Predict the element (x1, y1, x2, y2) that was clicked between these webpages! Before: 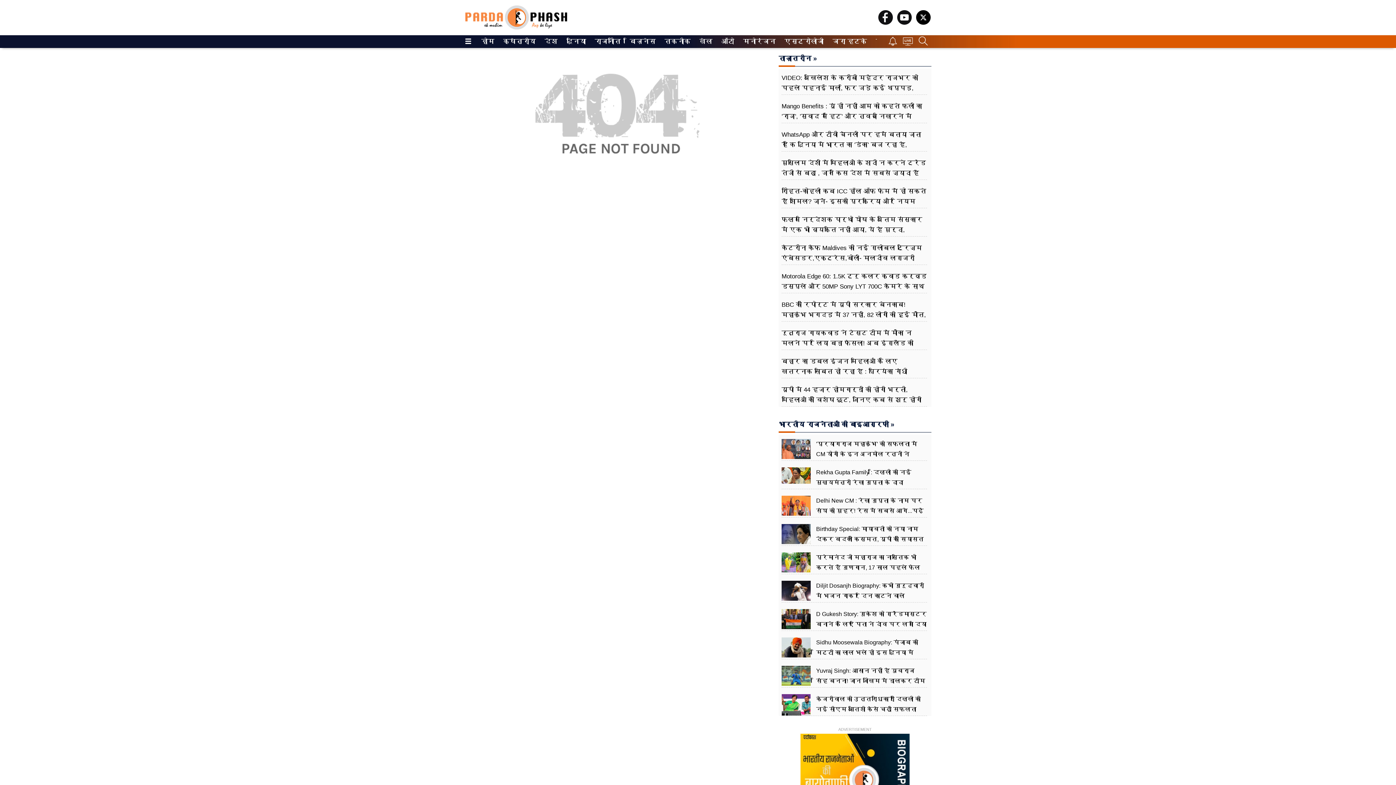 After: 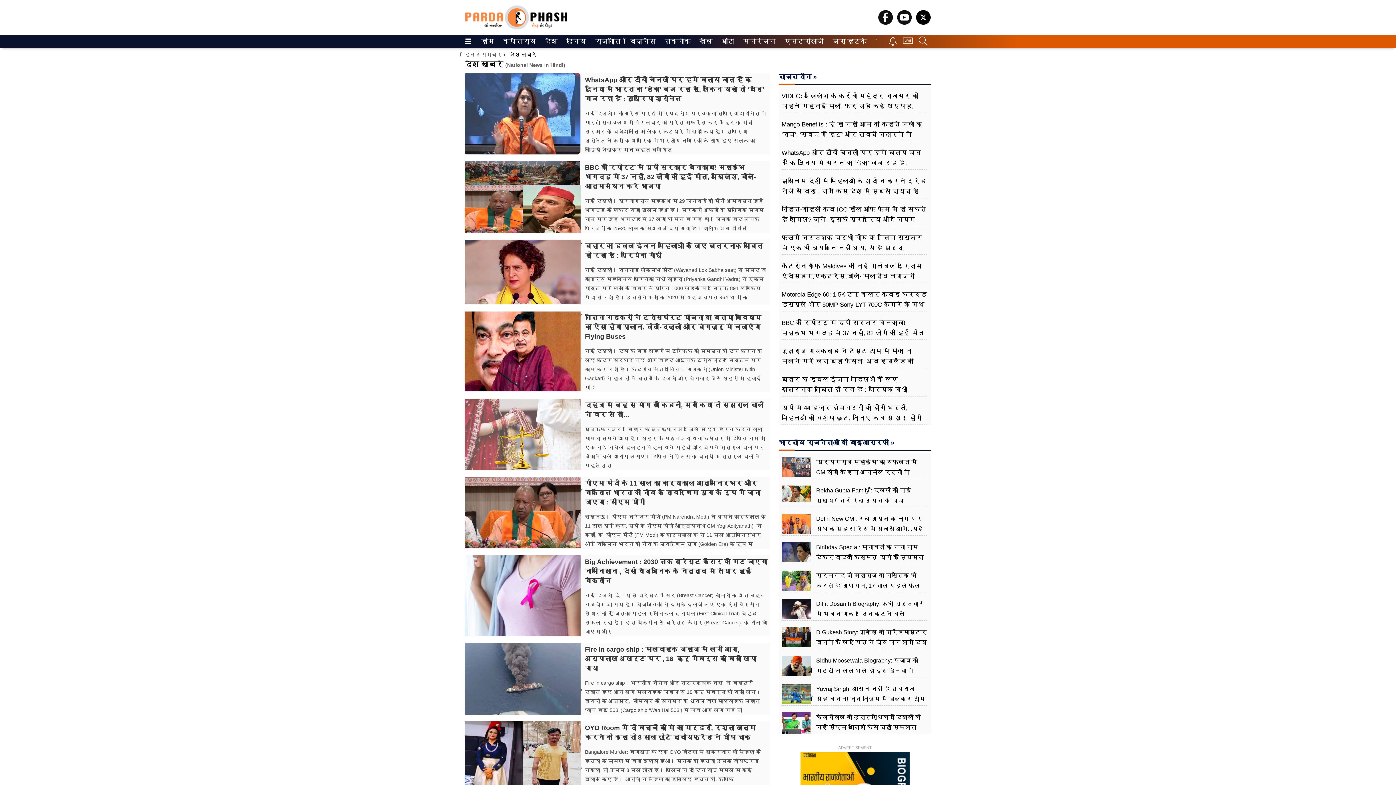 Action: bbox: (544, 35, 556, 48) label: देश